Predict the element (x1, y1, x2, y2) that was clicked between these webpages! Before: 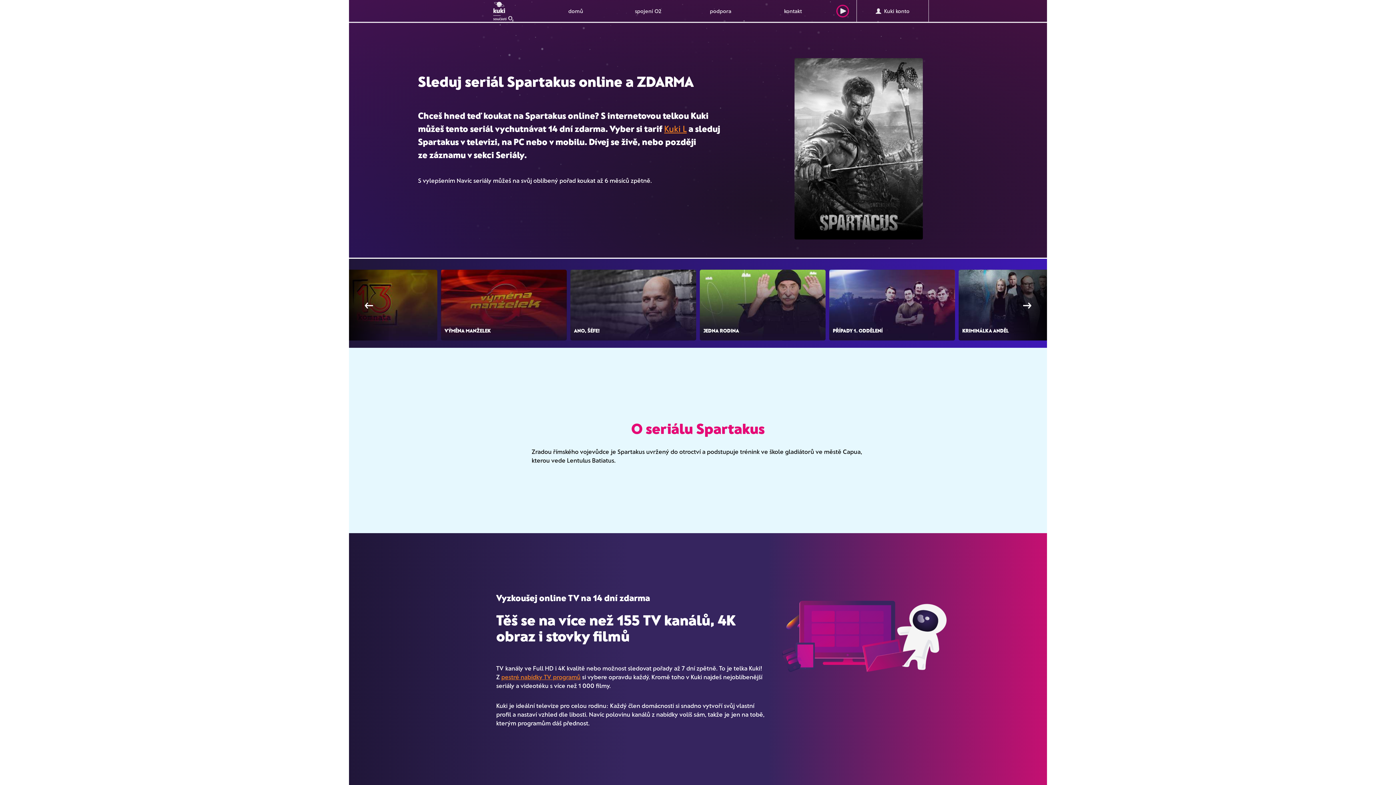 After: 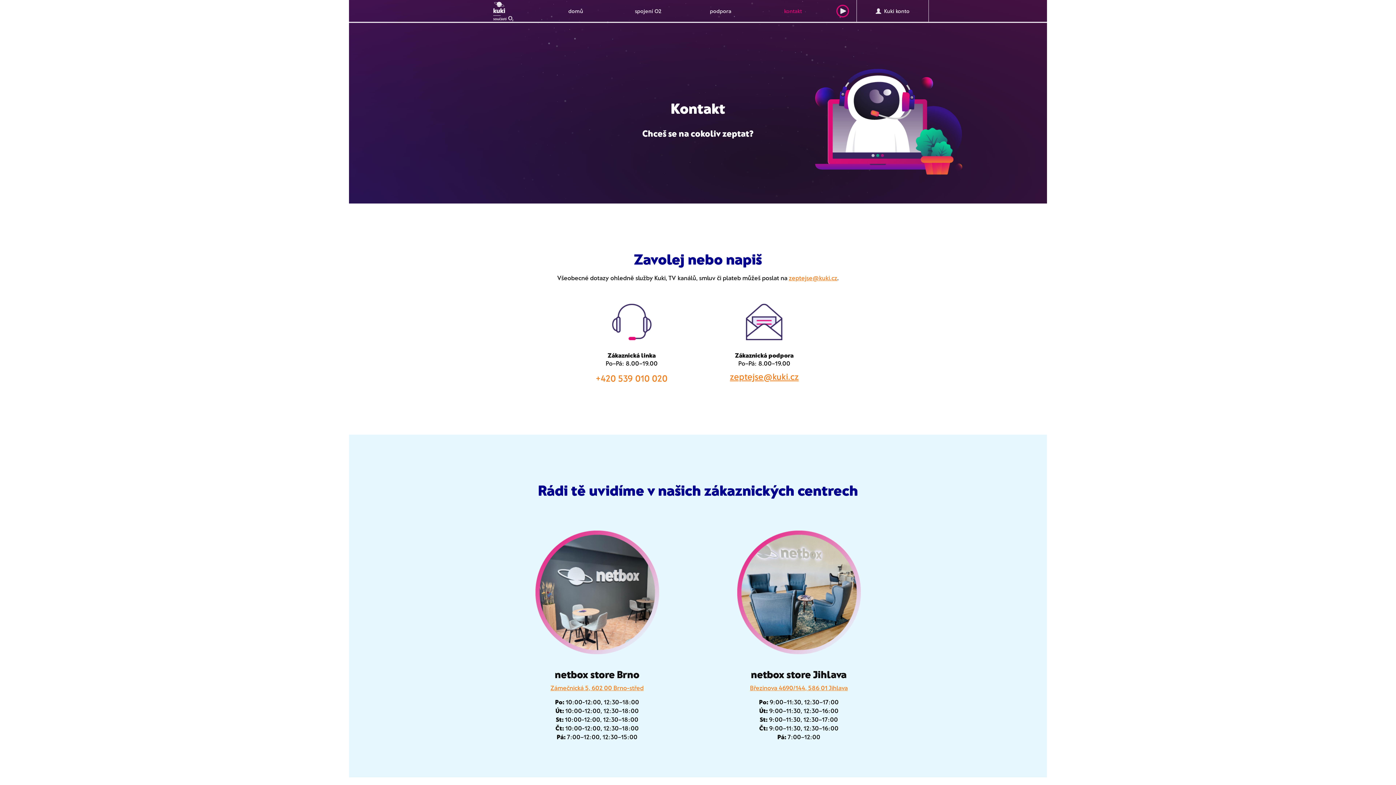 Action: label: kontakt bbox: (756, 0, 829, 21)